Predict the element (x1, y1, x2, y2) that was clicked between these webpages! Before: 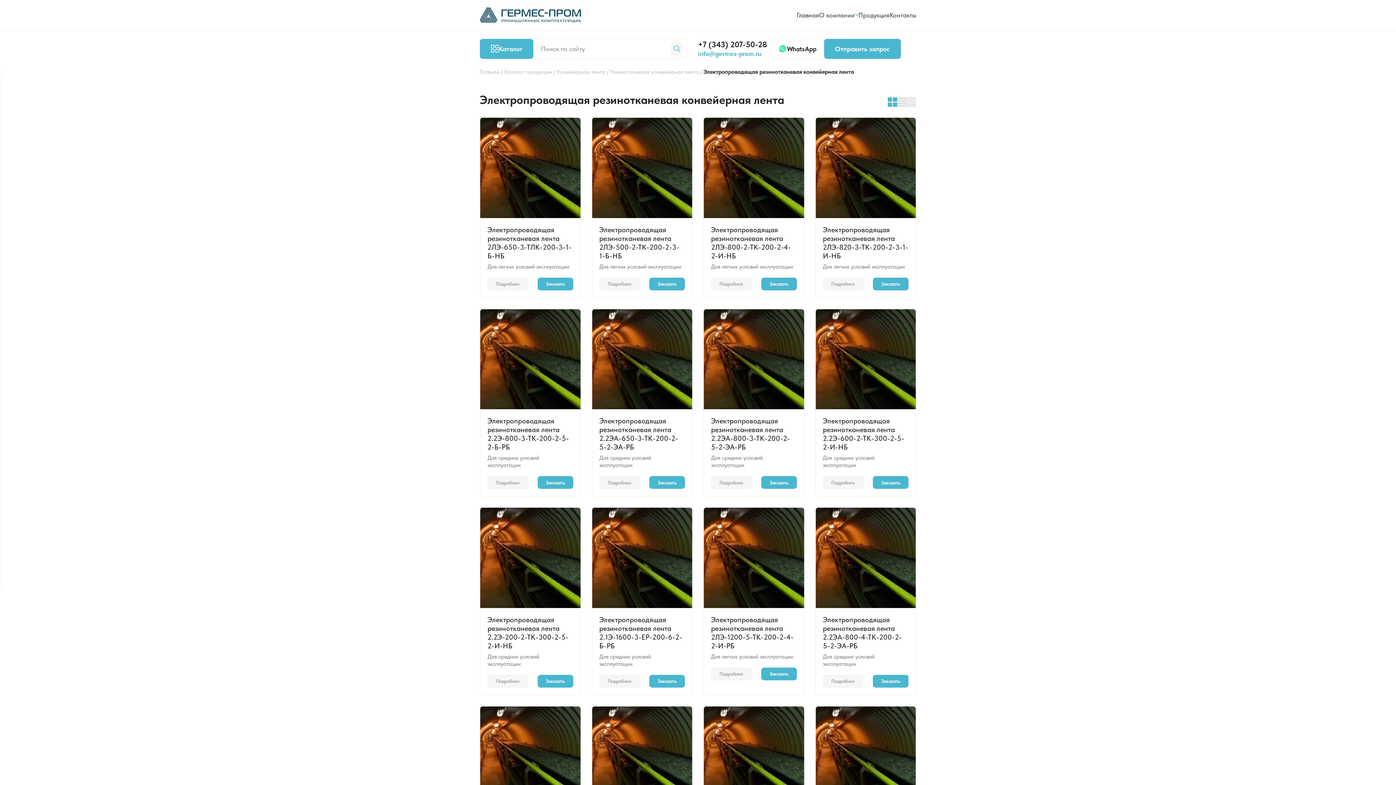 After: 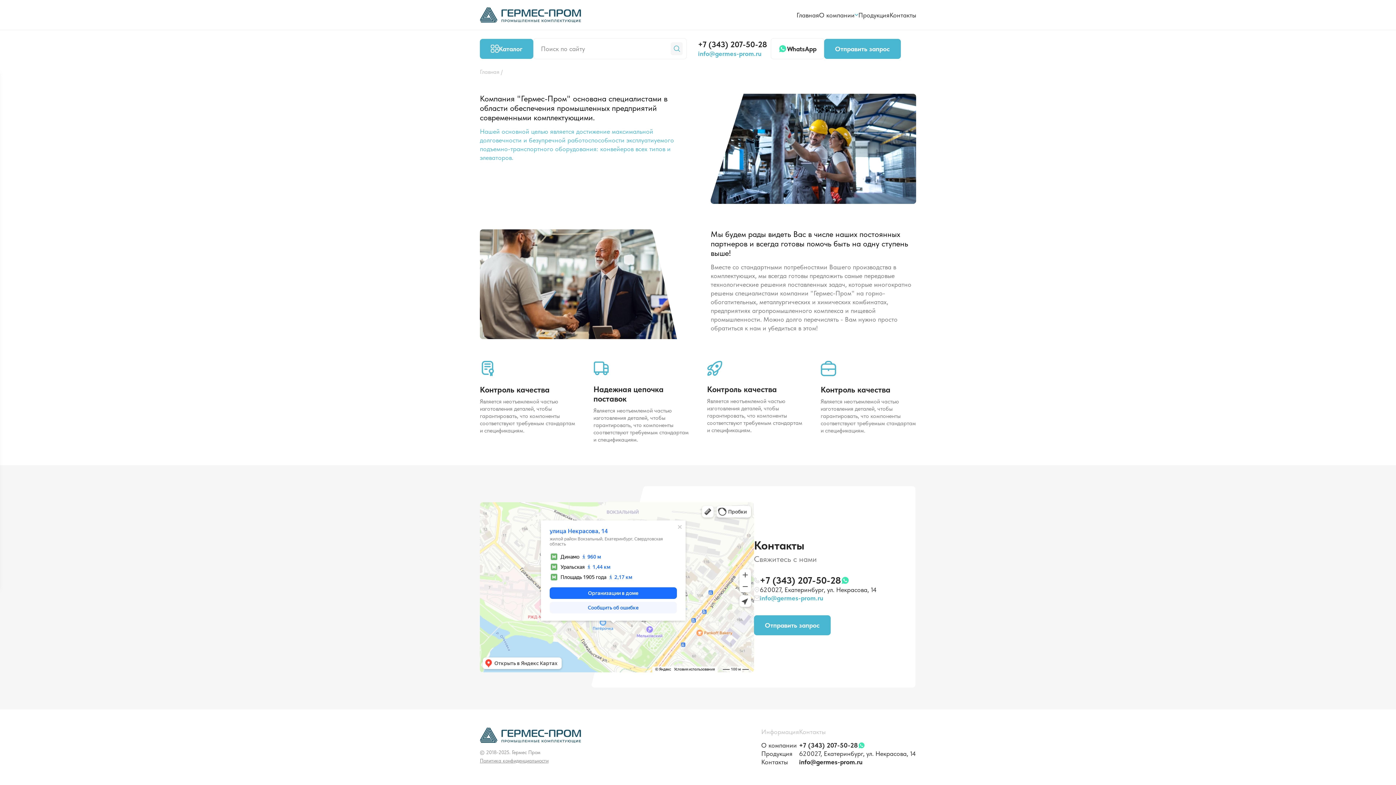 Action: bbox: (819, 10, 858, 19) label: О компании